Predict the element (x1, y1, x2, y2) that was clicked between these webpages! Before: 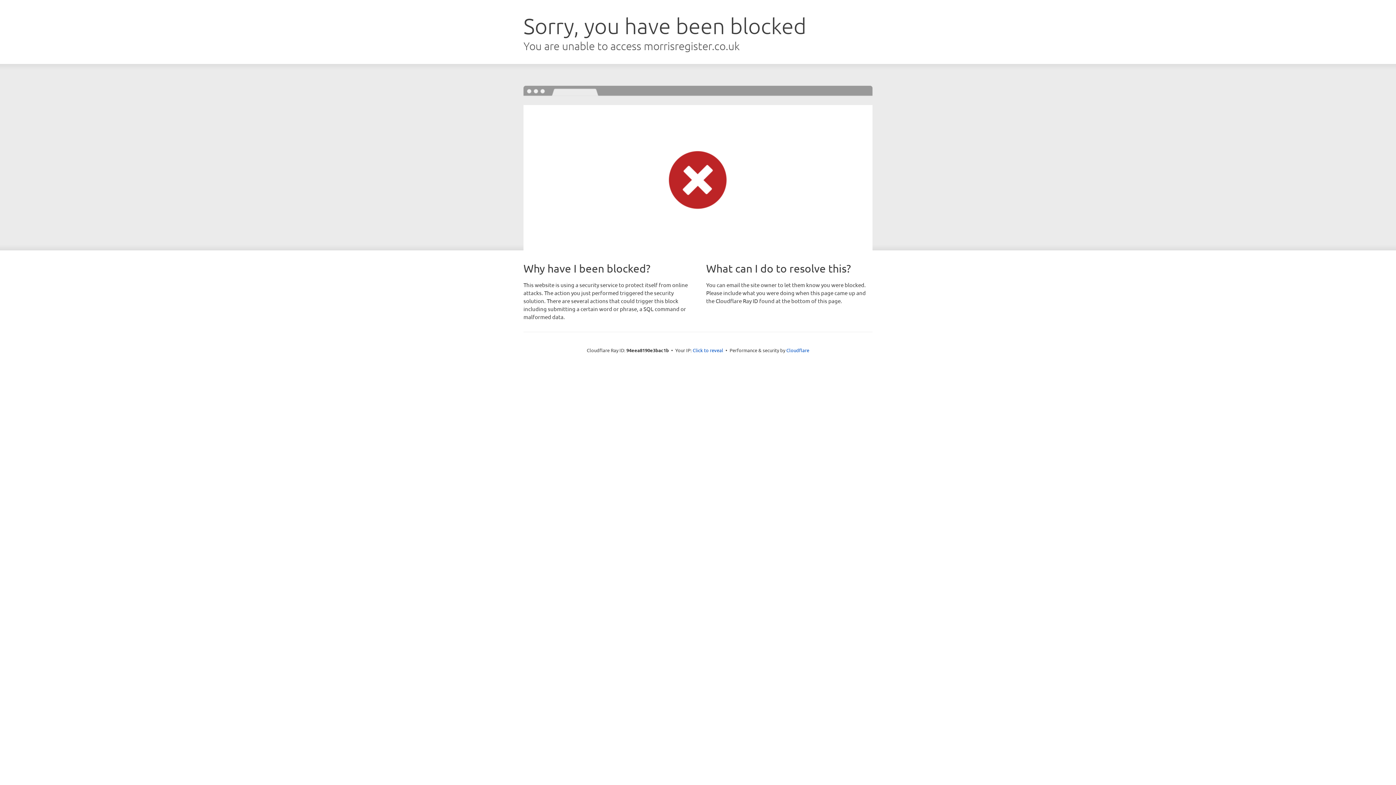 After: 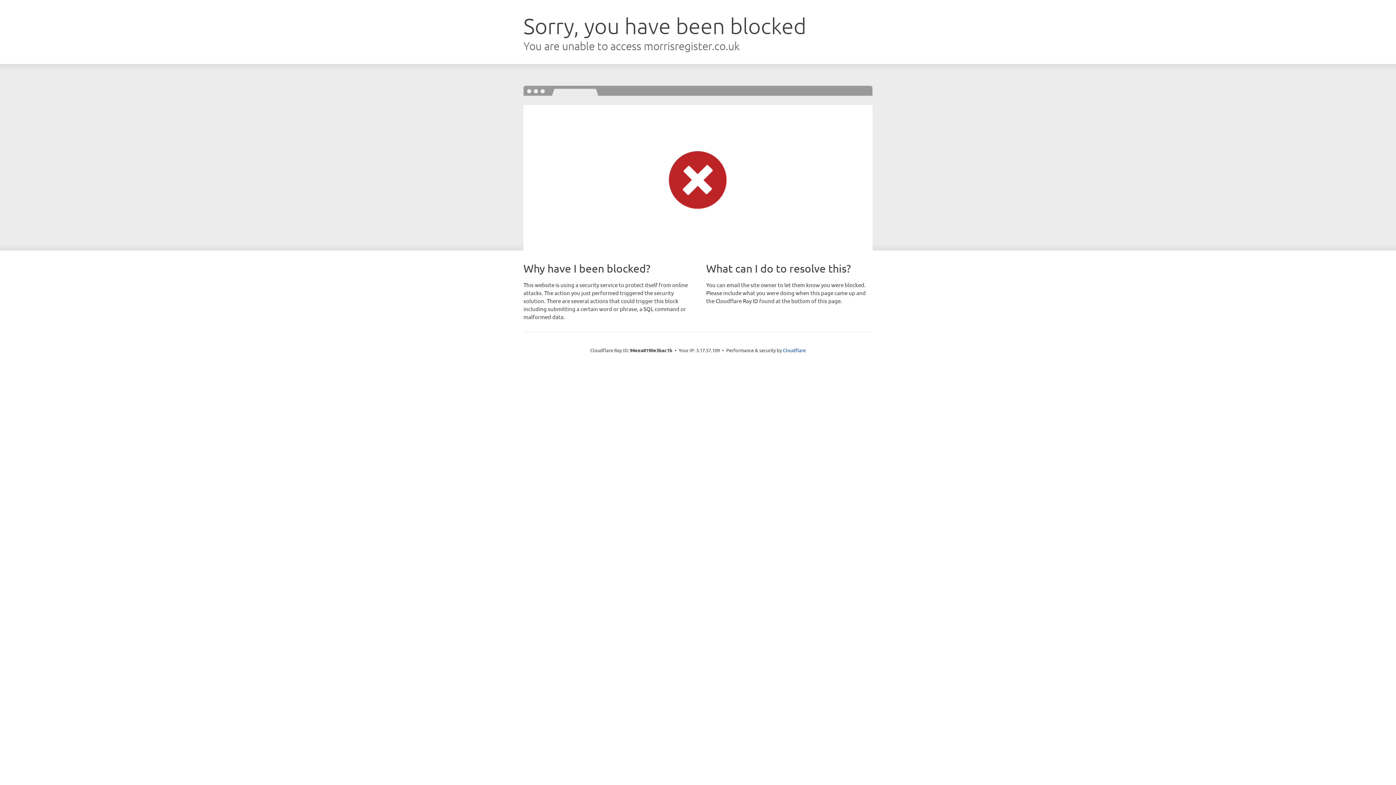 Action: label: Click to reveal bbox: (692, 346, 723, 353)